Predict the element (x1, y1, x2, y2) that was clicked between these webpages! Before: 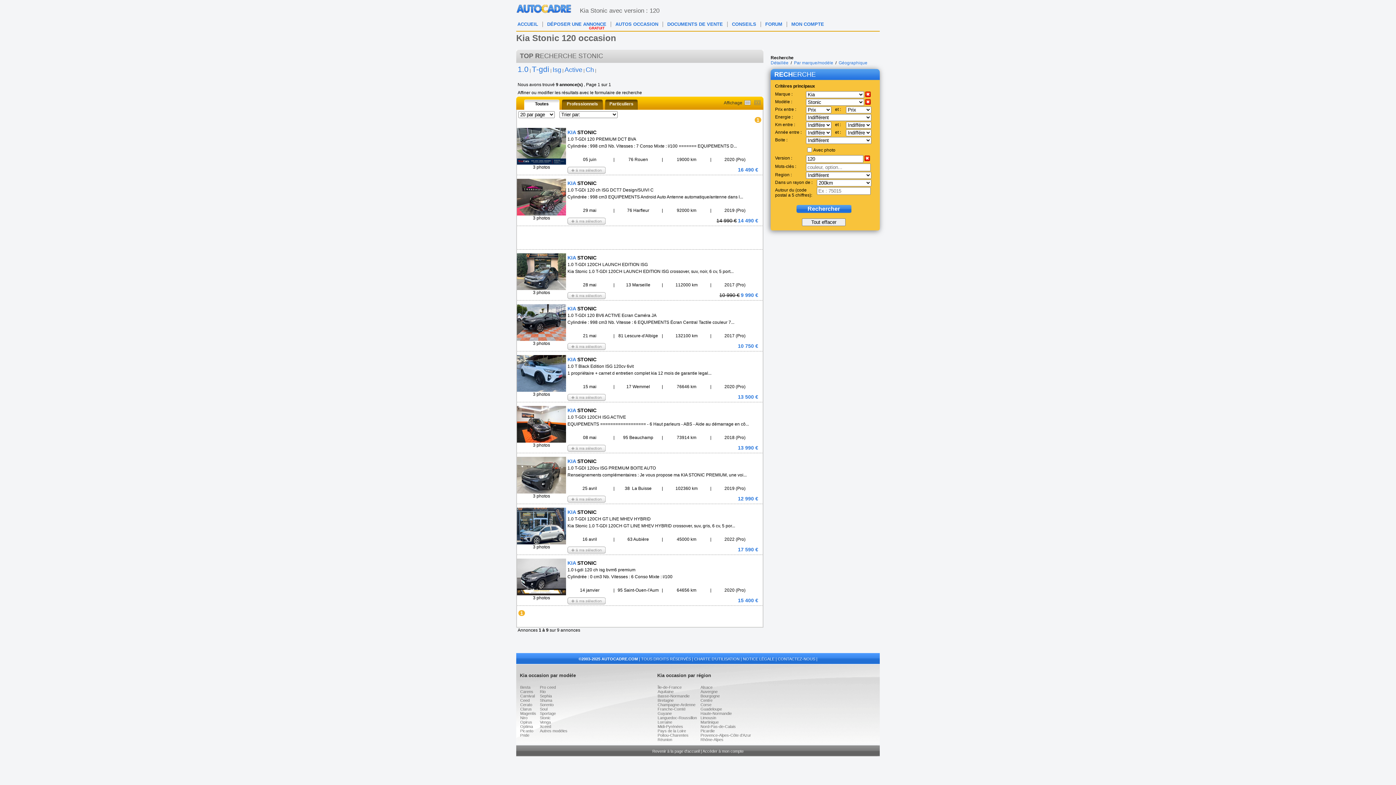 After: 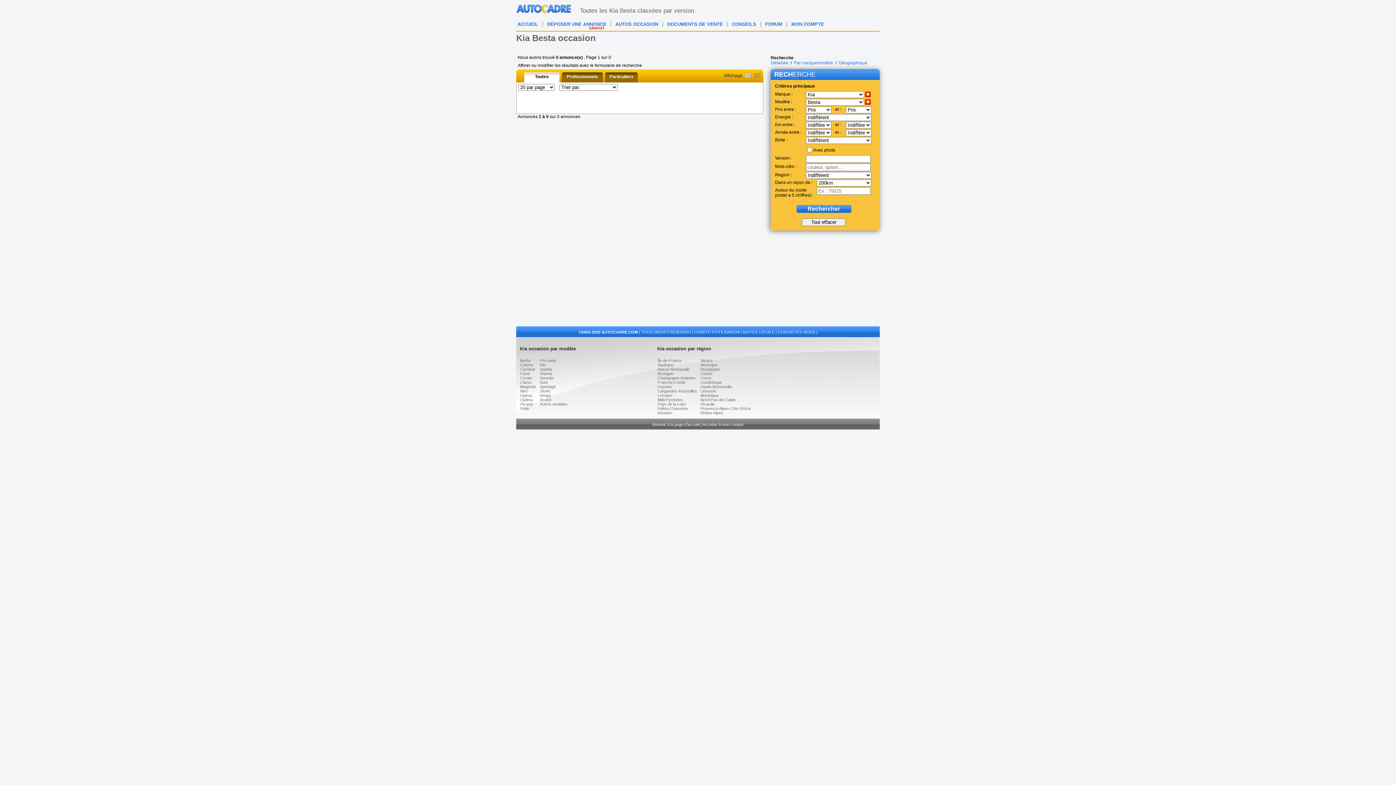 Action: bbox: (520, 685, 530, 689) label: Besta